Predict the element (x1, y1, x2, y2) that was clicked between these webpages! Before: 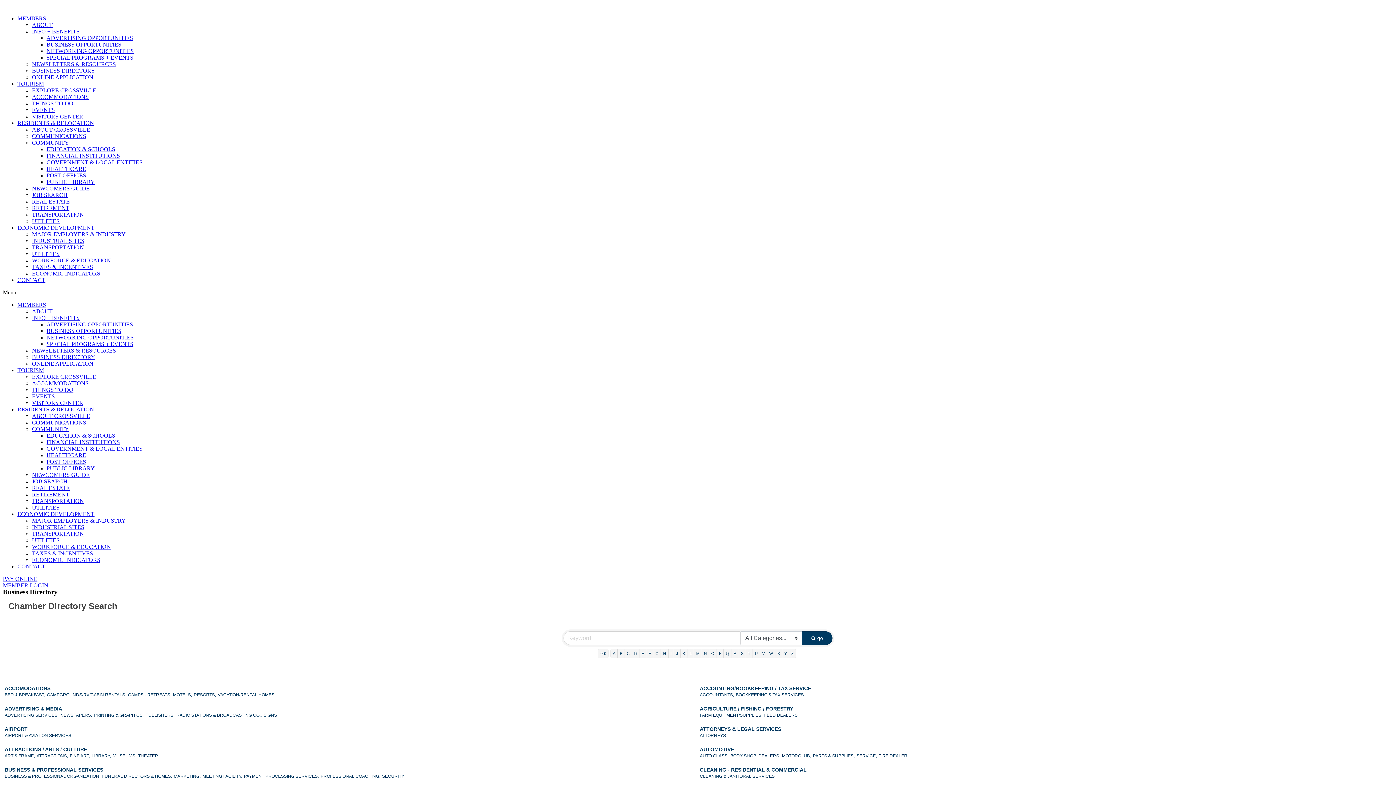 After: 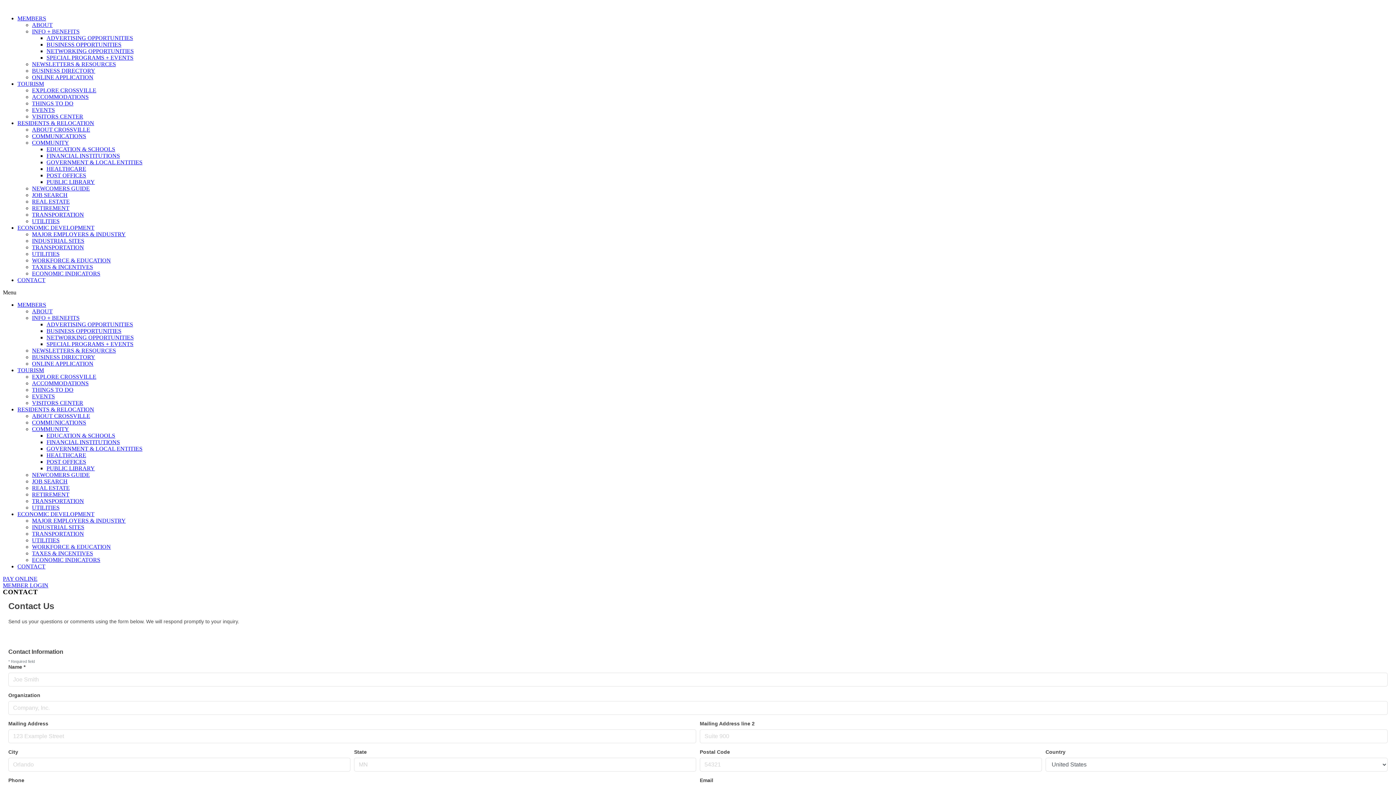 Action: label: CONTACT bbox: (17, 563, 45, 569)